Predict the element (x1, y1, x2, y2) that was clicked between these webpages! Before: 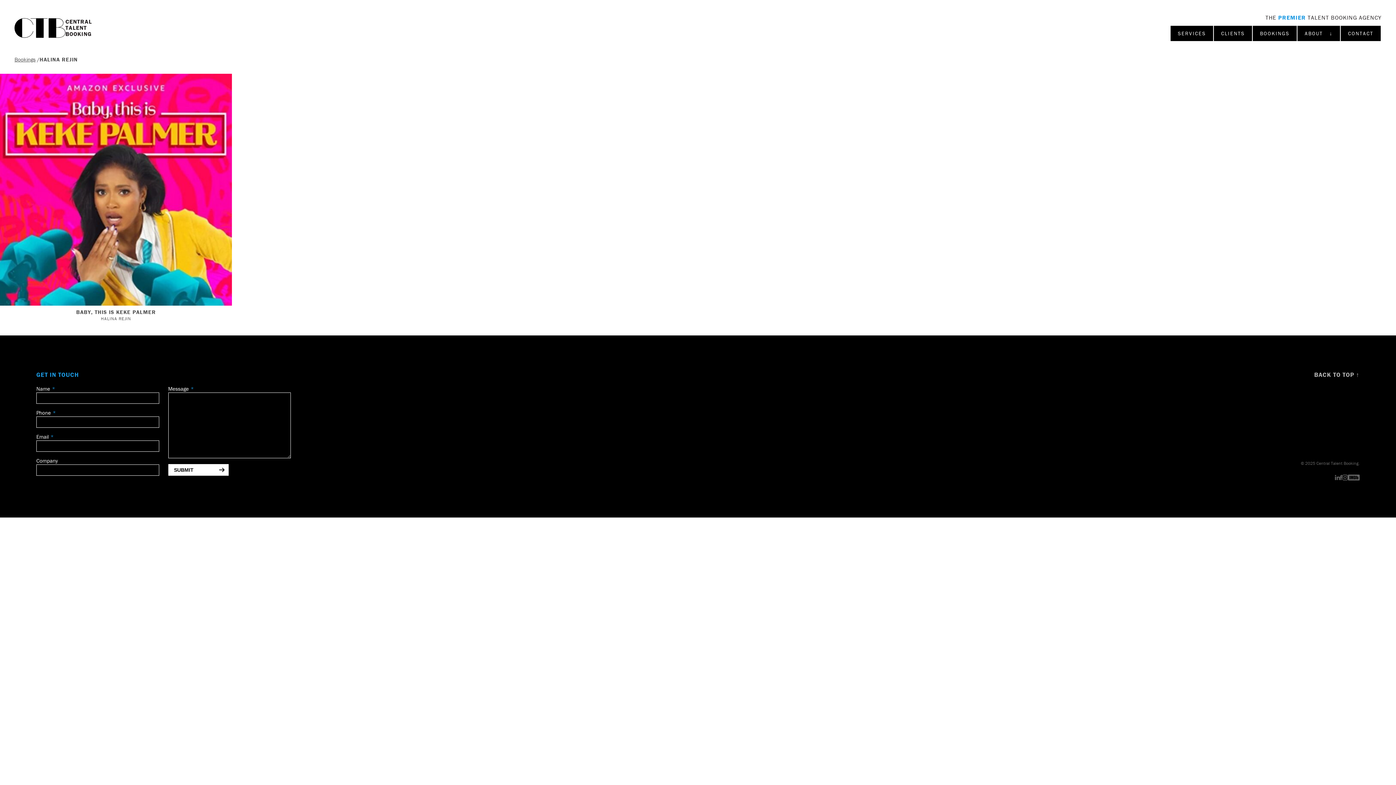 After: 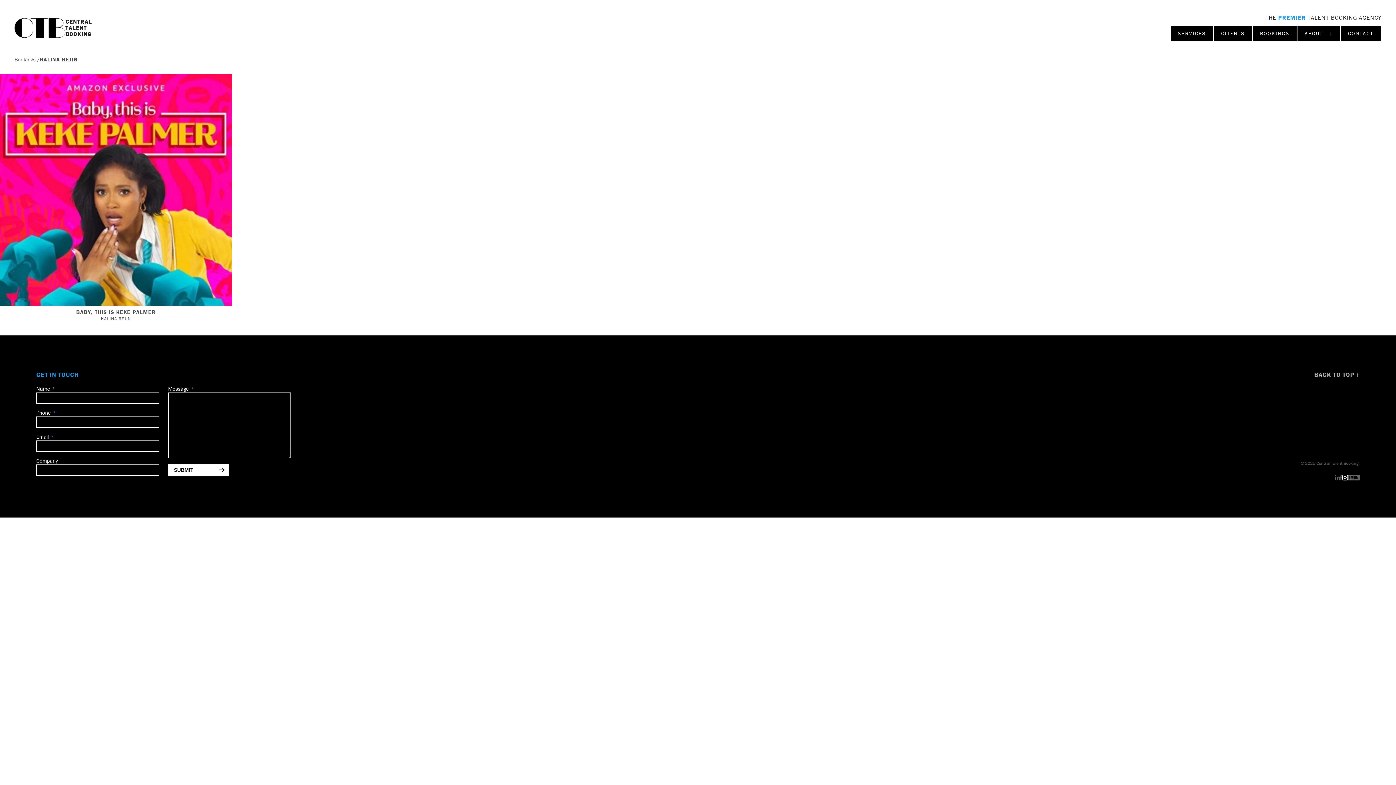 Action: bbox: (1342, 475, 1348, 481)